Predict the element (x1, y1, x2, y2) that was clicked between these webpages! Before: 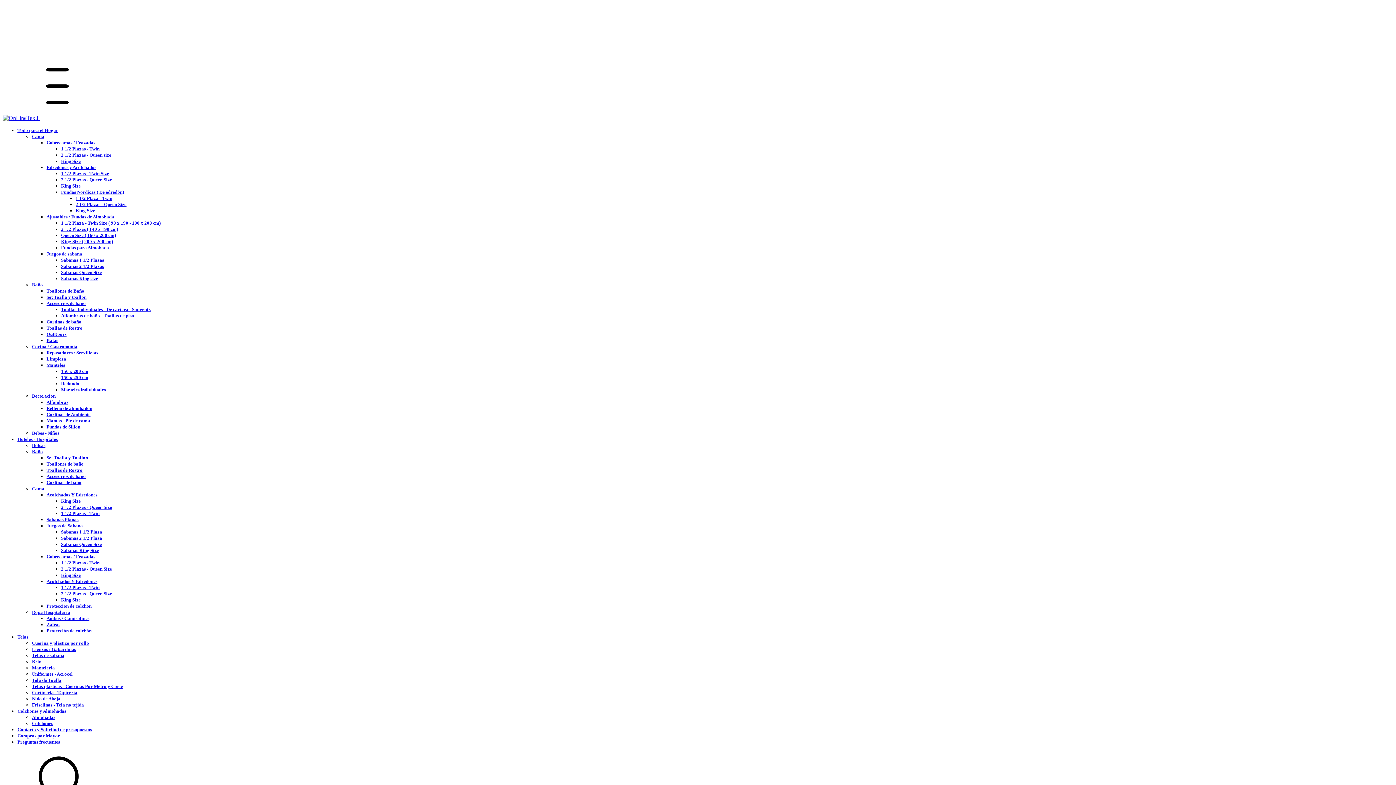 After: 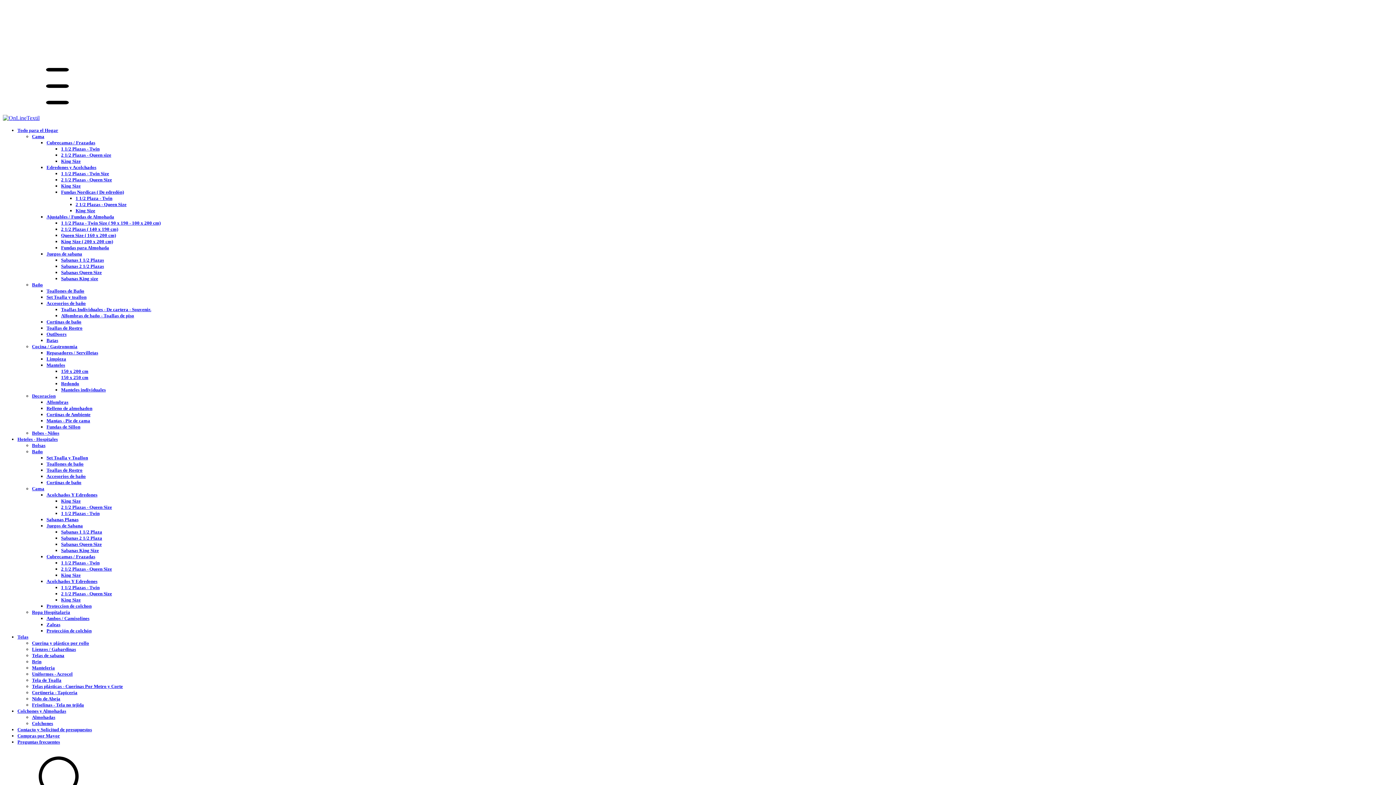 Action: label: Sabanas King size bbox: (61, 276, 98, 281)